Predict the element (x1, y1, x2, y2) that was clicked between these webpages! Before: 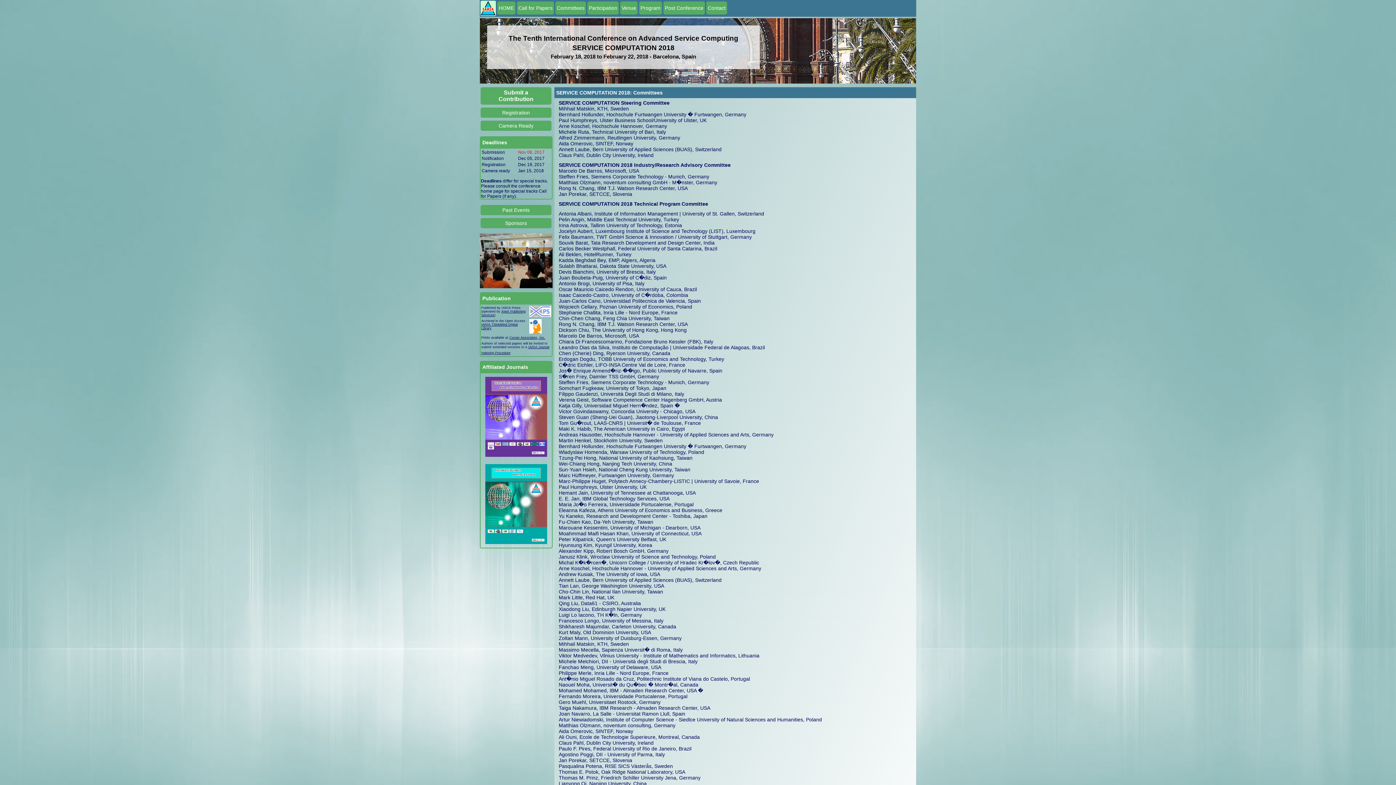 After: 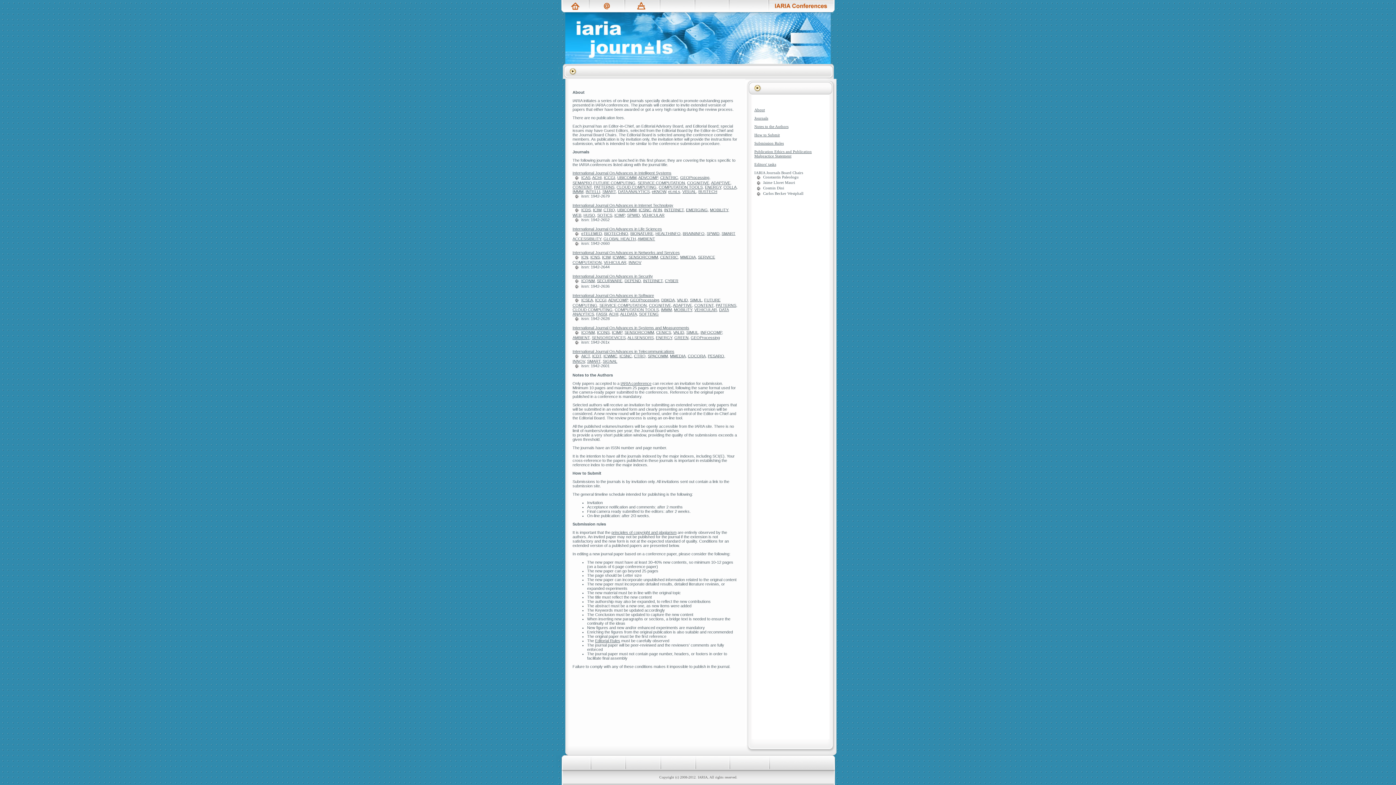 Action: label: IARIA Journal bbox: (528, 345, 549, 349)